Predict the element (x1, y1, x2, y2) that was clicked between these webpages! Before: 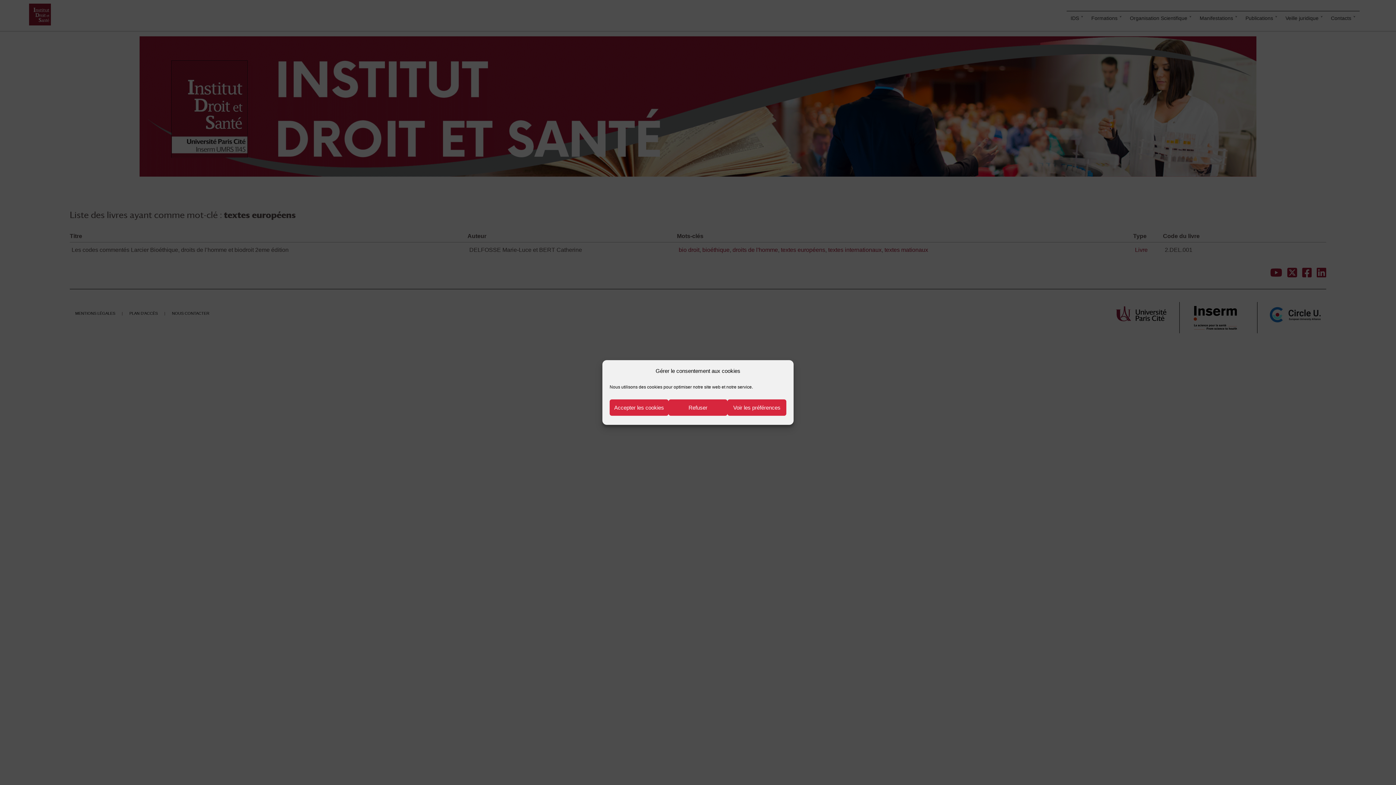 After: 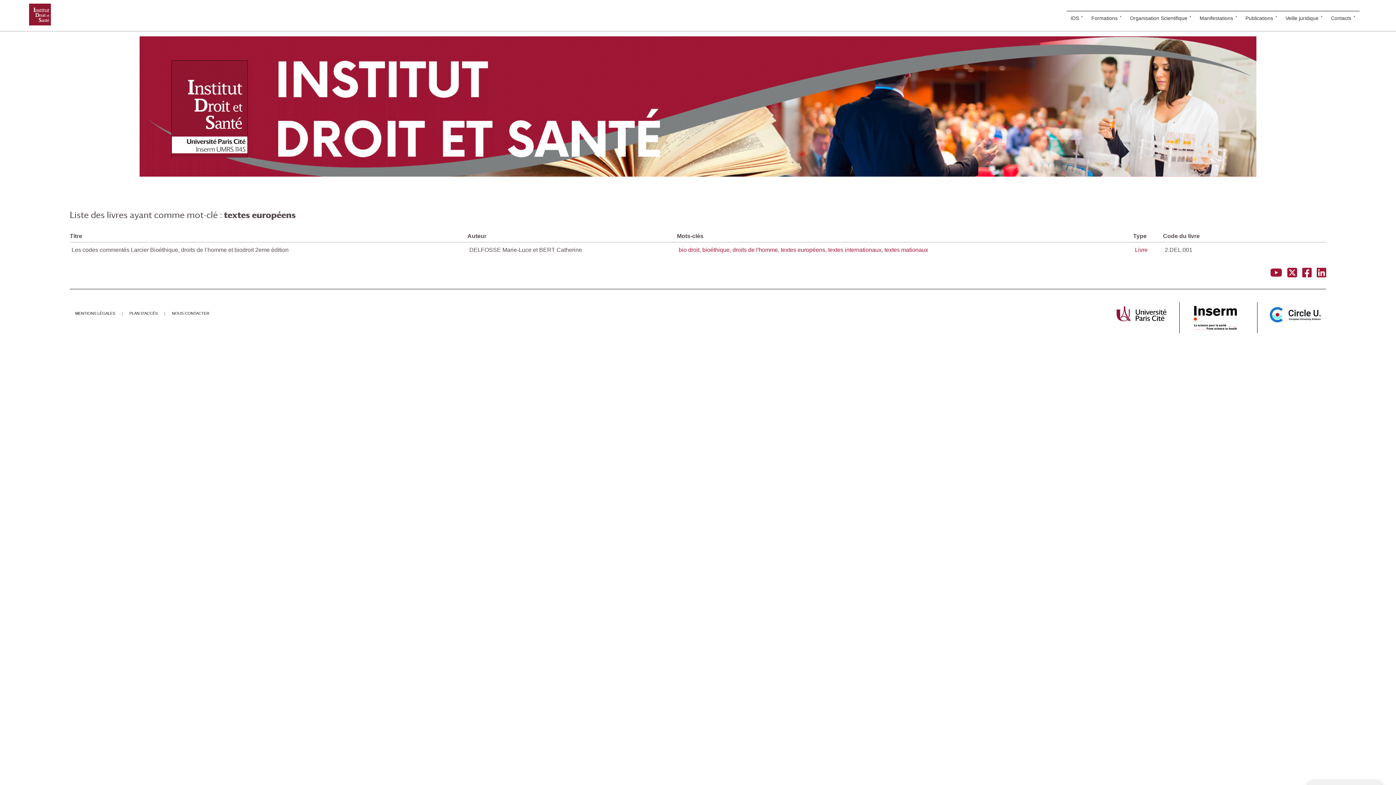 Action: label: Accepter les cookies bbox: (609, 399, 668, 416)